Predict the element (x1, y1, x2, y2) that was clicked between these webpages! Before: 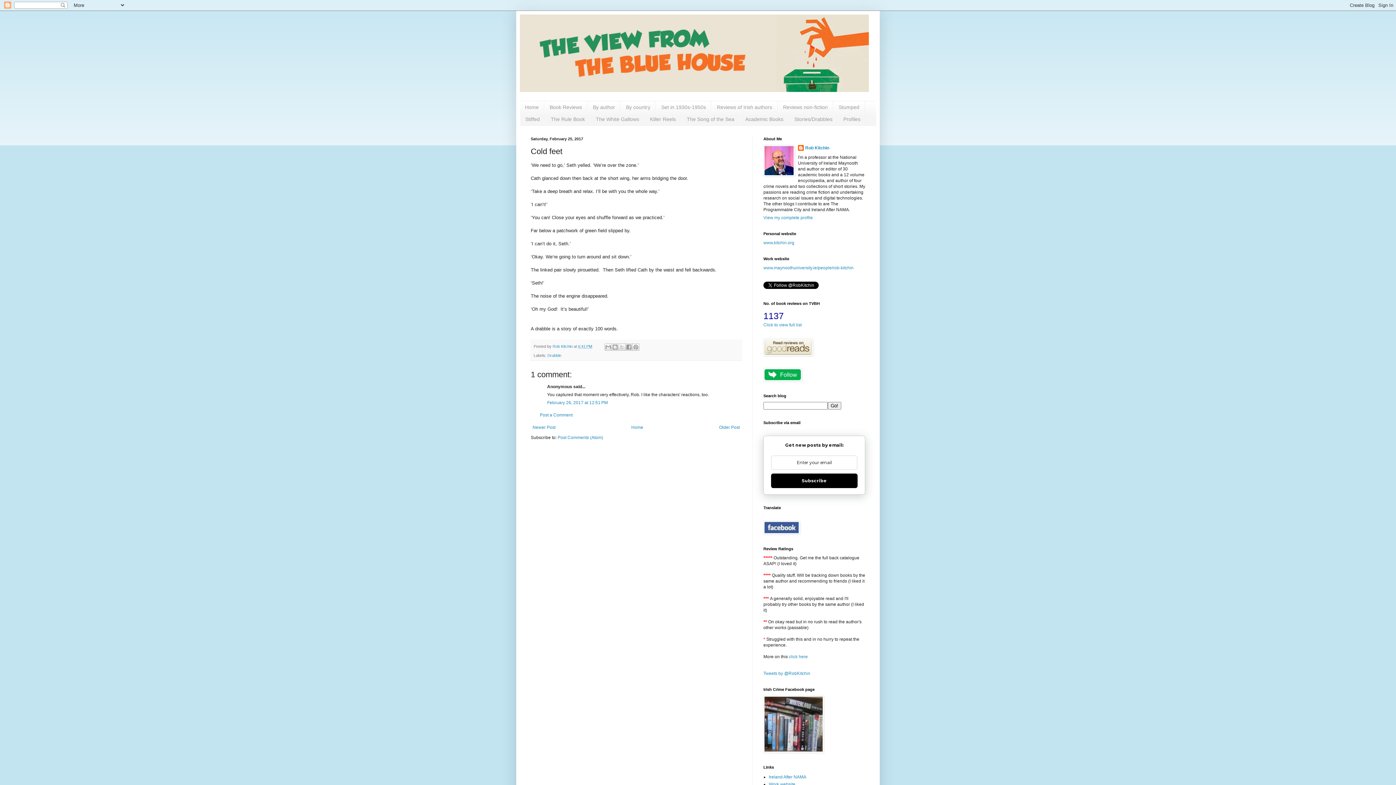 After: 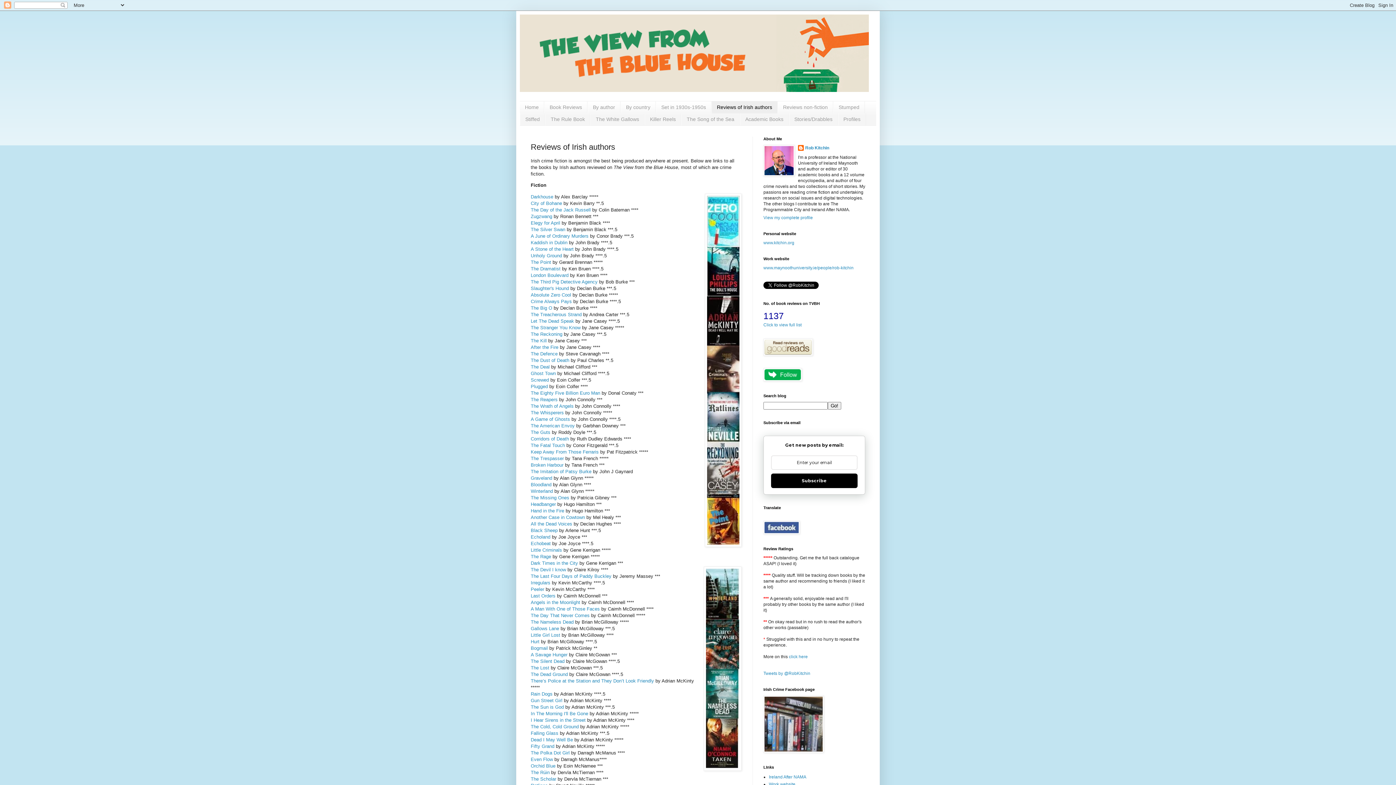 Action: bbox: (711, 101, 777, 113) label: Reviews of Irish authors